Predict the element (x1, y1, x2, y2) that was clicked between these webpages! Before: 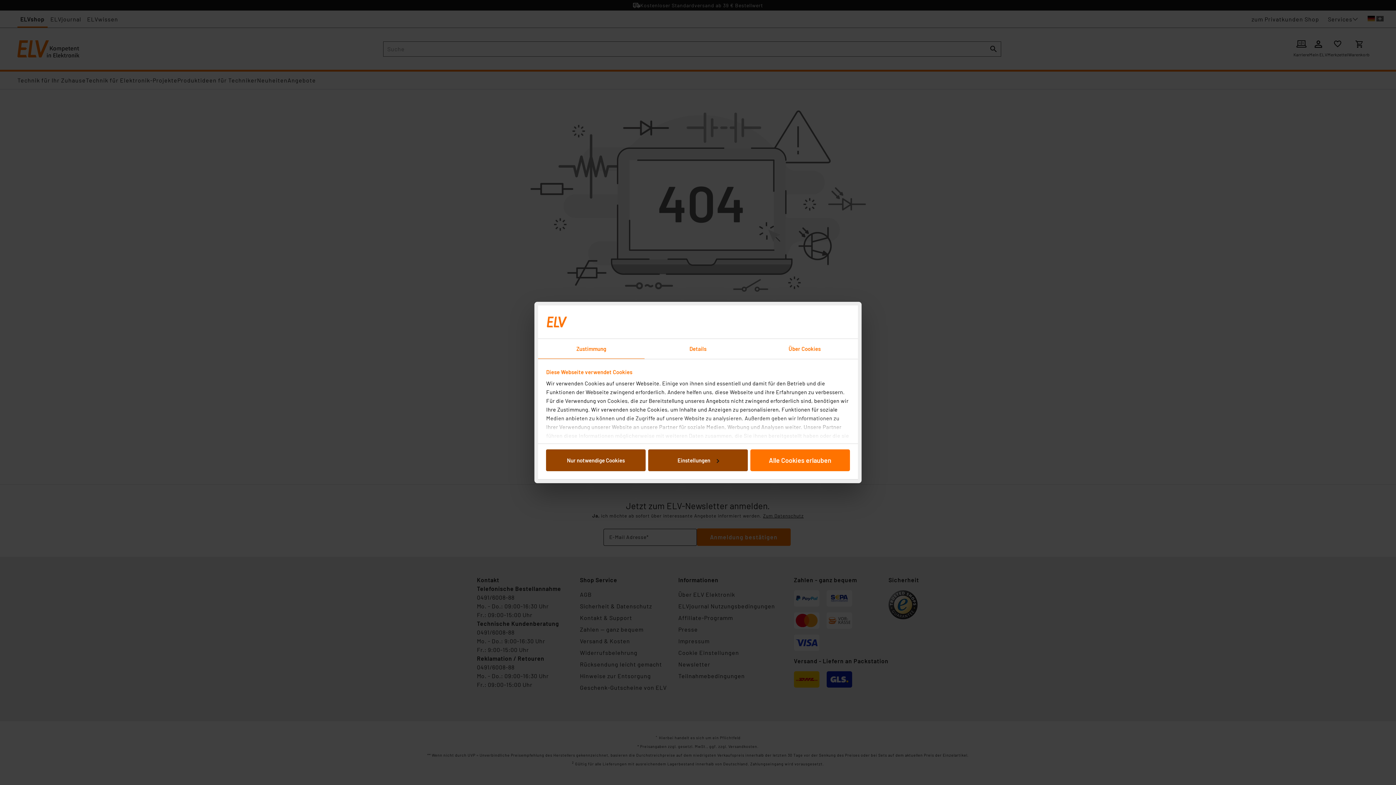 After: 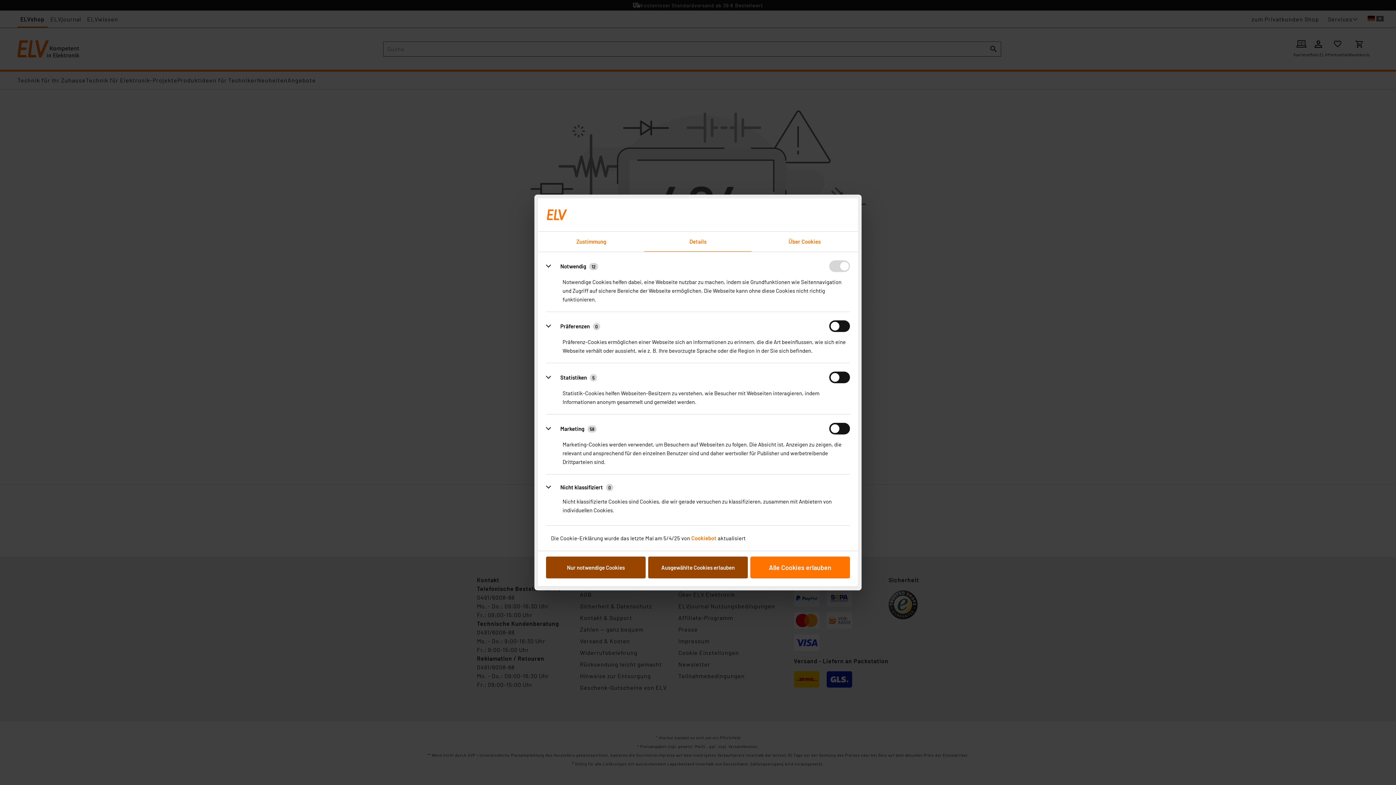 Action: bbox: (648, 449, 747, 471) label: Einstellungen